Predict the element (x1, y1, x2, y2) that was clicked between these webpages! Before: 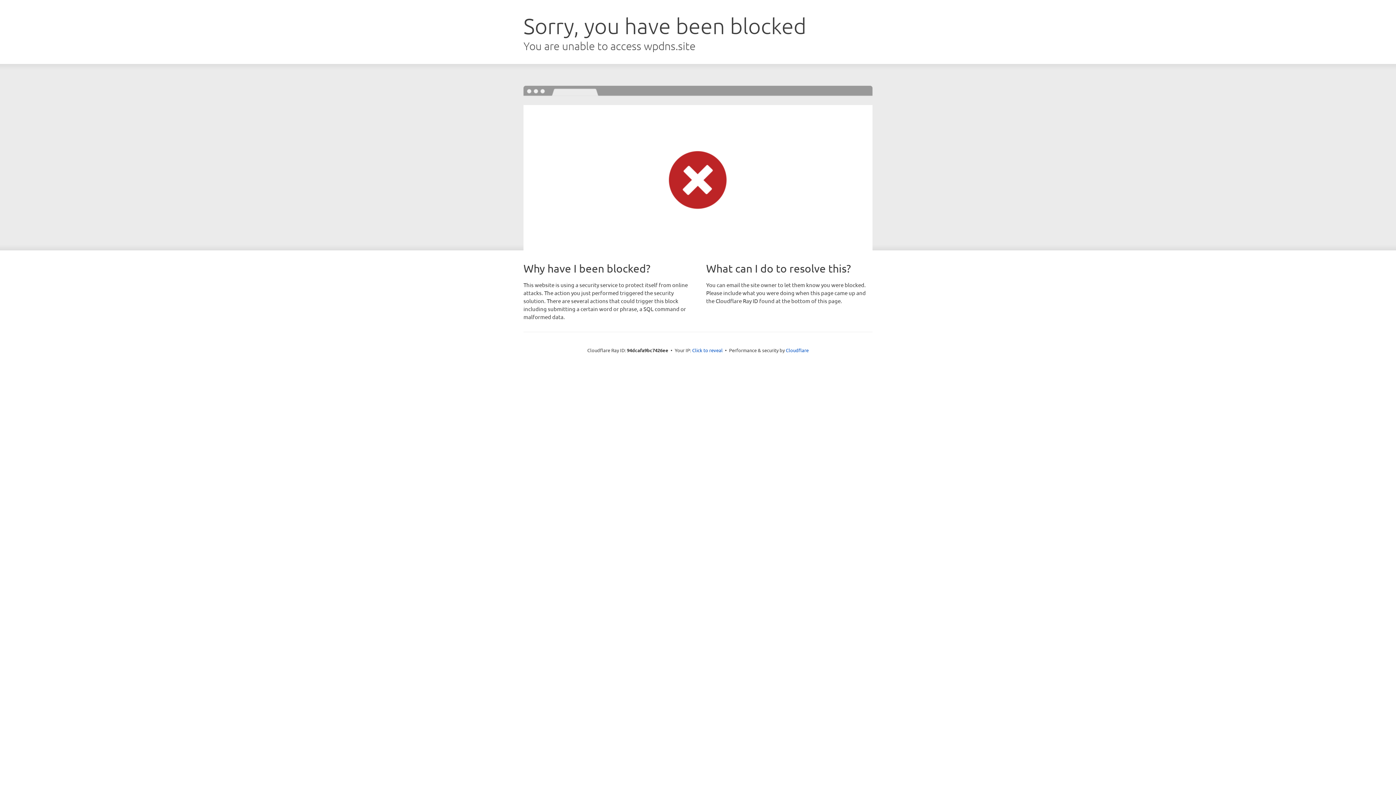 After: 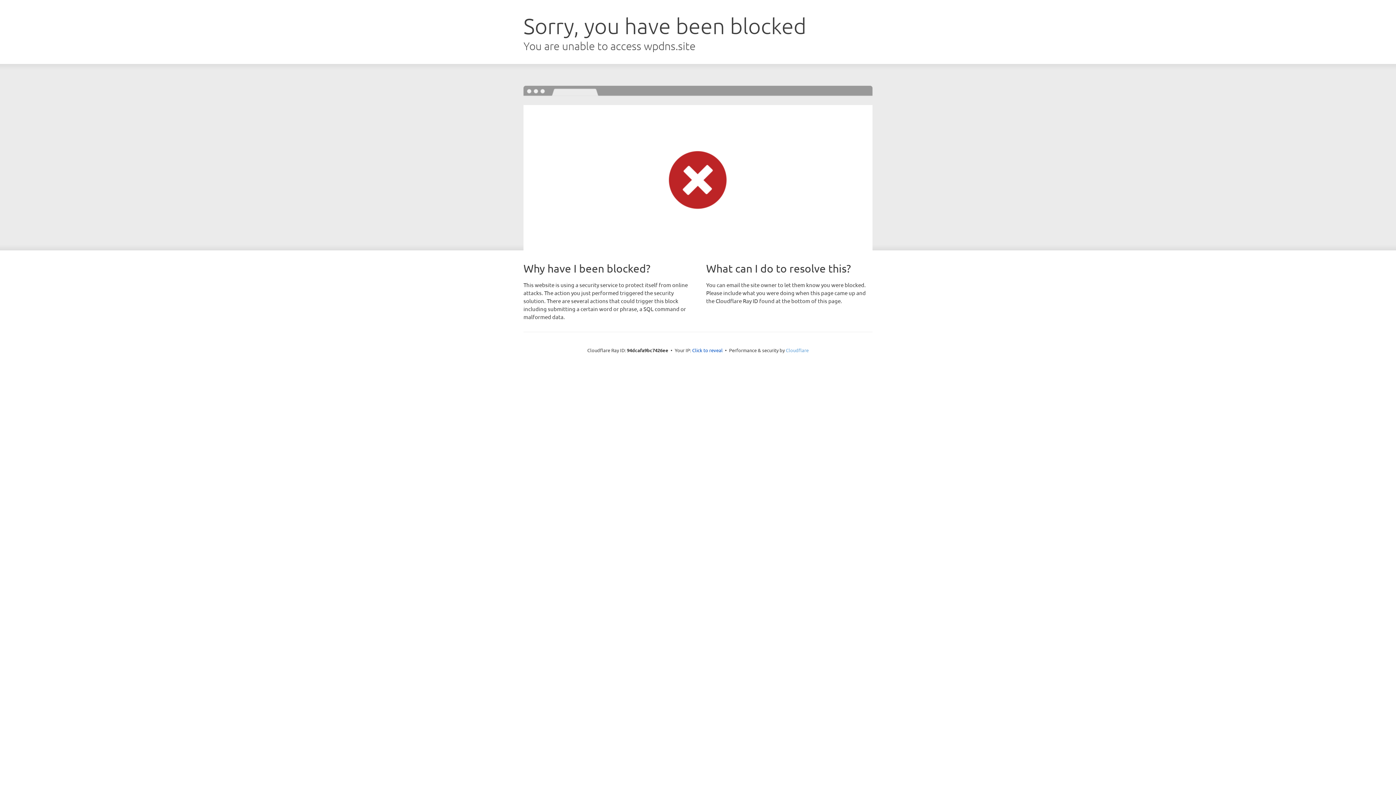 Action: label: Cloudflare bbox: (786, 347, 808, 353)